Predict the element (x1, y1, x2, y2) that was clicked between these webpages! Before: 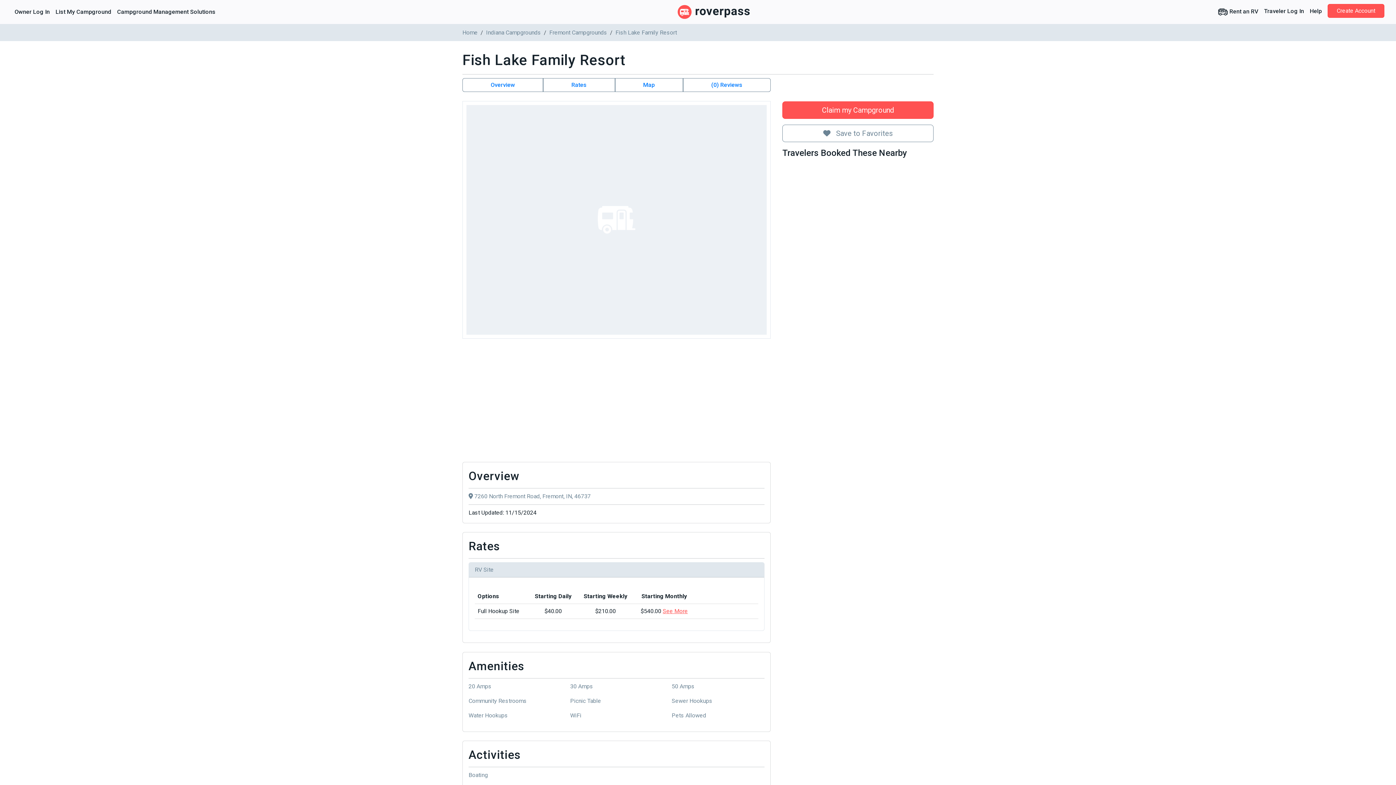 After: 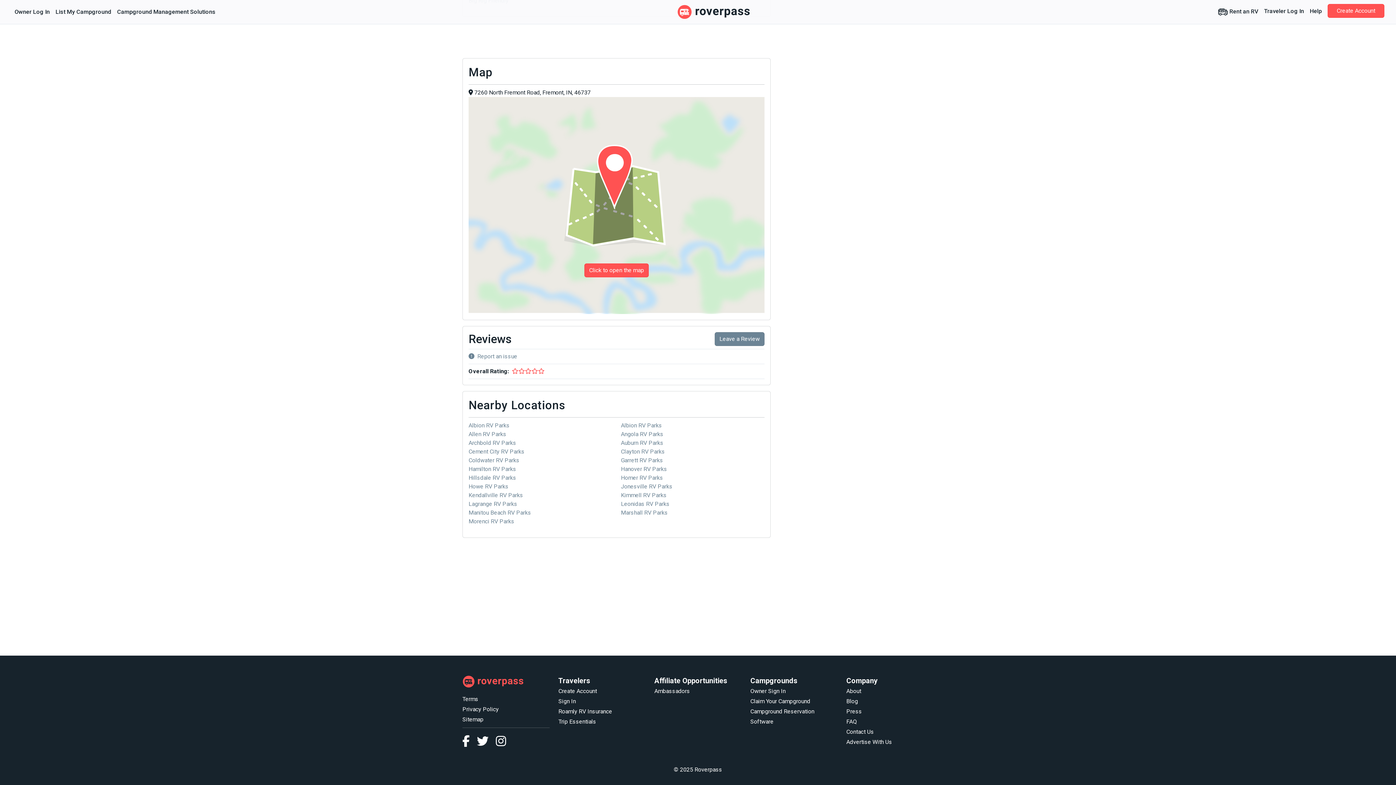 Action: label: (0) Reviews bbox: (683, 78, 770, 92)